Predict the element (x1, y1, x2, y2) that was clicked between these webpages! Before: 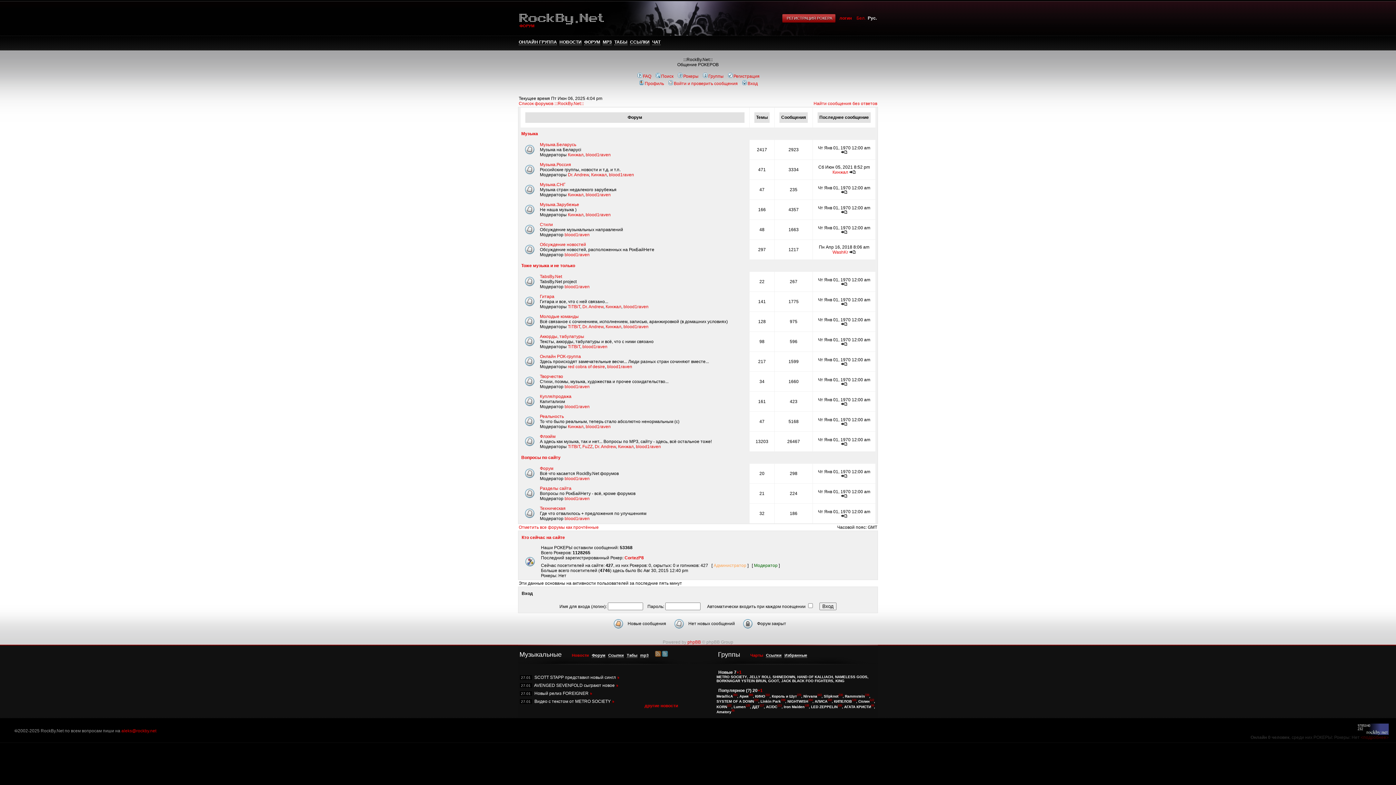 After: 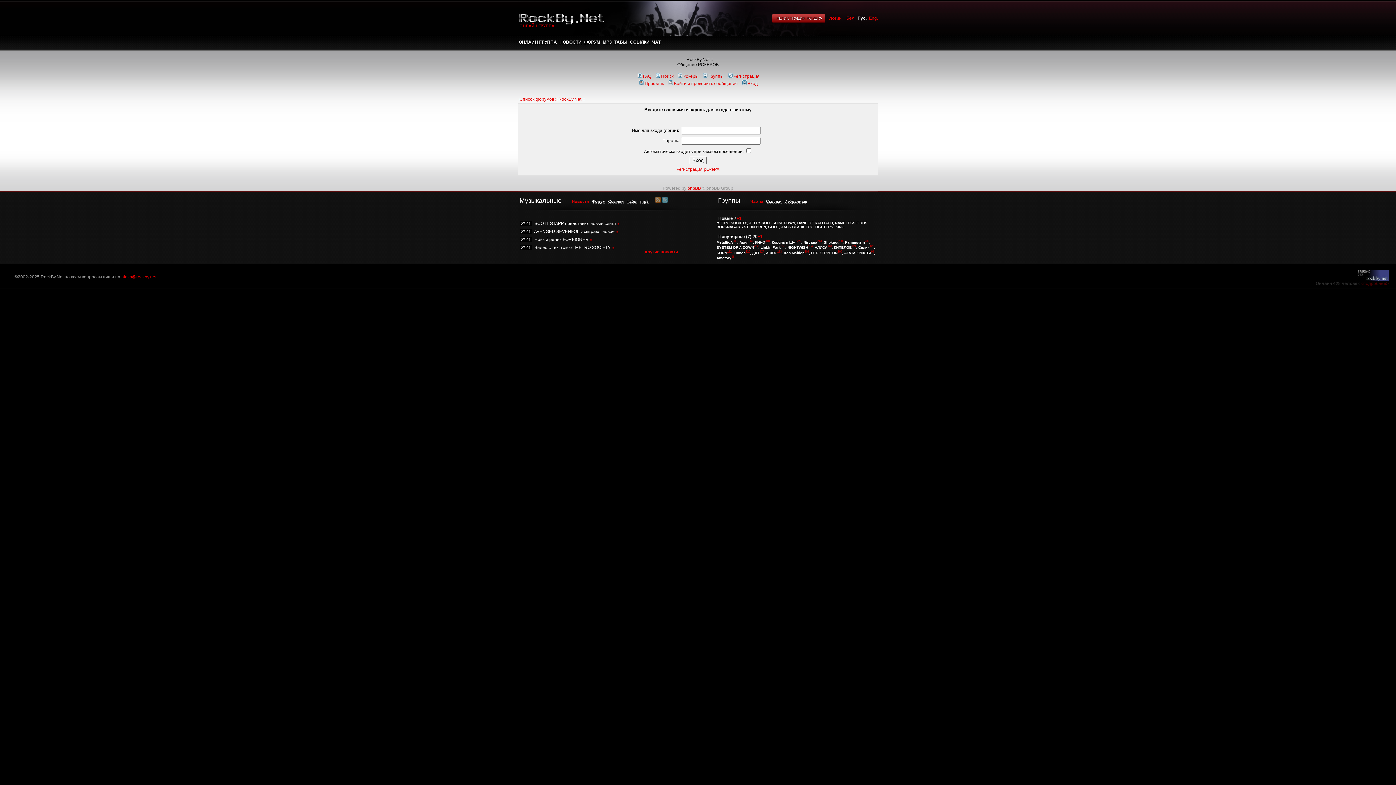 Action: label: Вход bbox: (741, 81, 758, 86)